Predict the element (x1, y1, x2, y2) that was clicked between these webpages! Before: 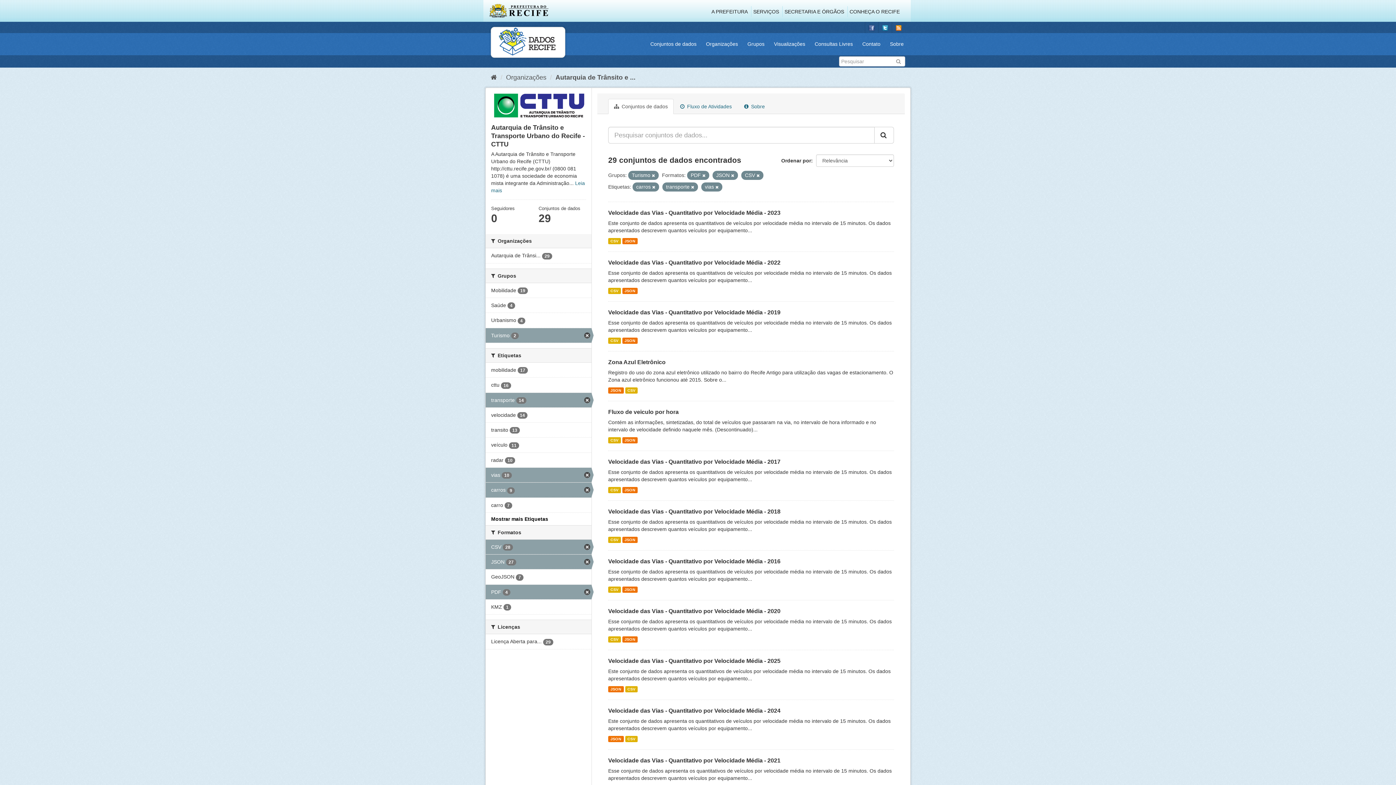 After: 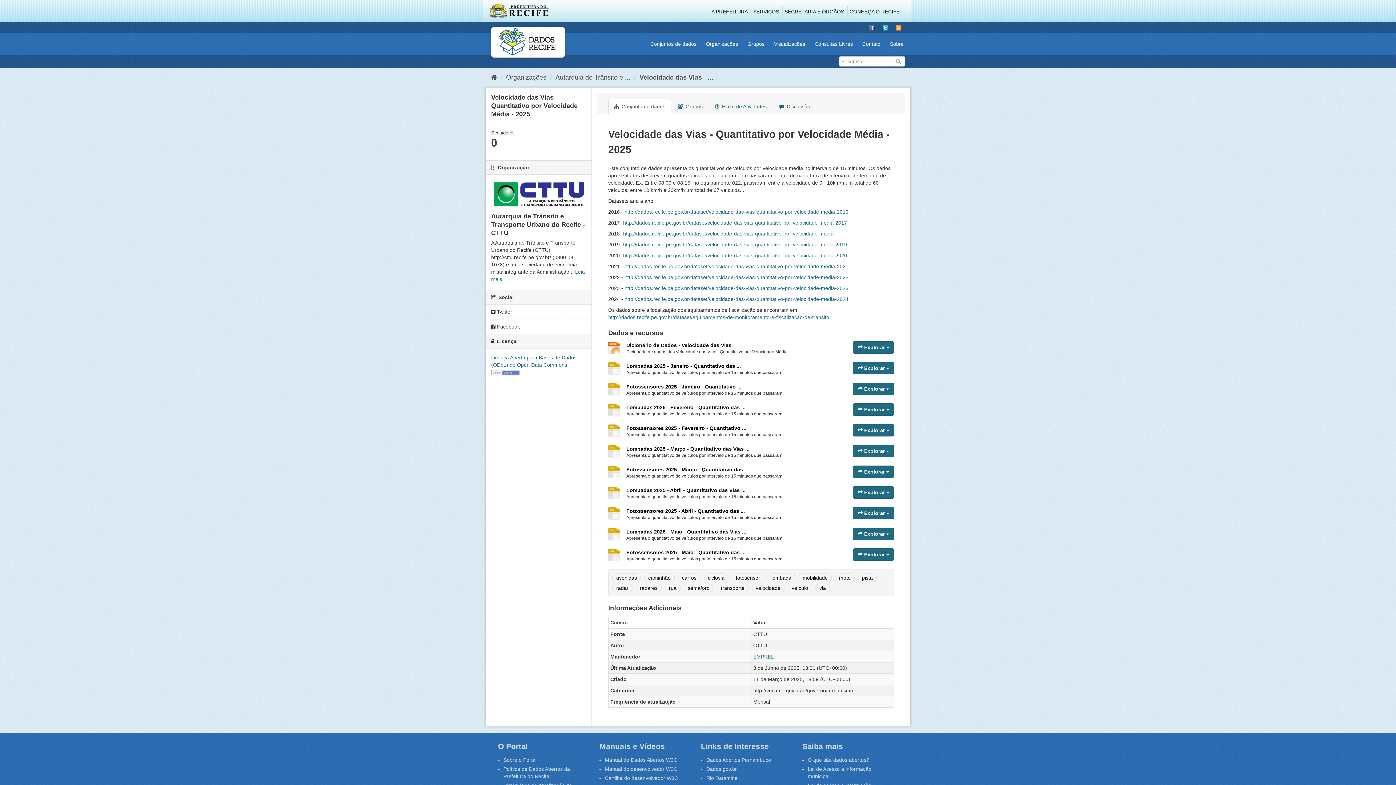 Action: label: JSON bbox: (608, 686, 623, 692)